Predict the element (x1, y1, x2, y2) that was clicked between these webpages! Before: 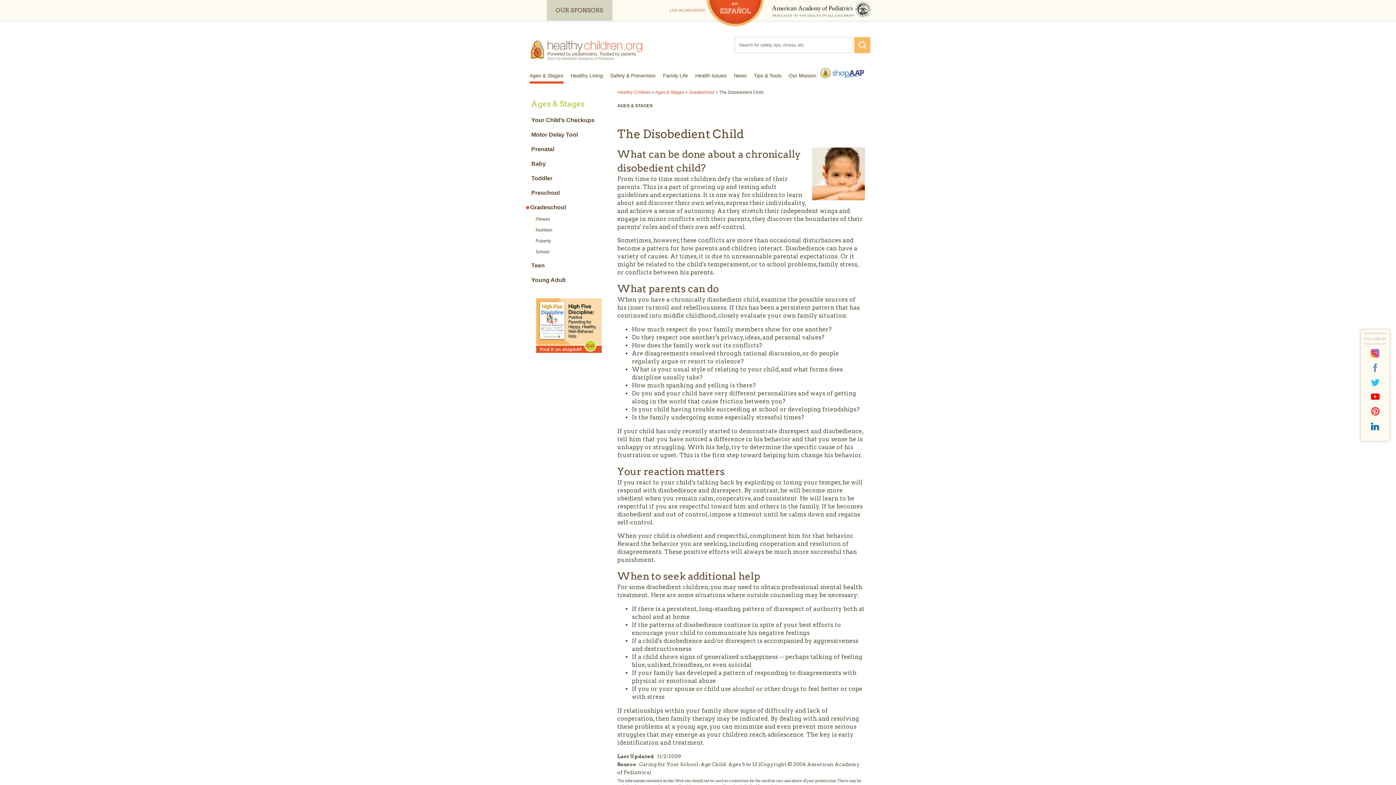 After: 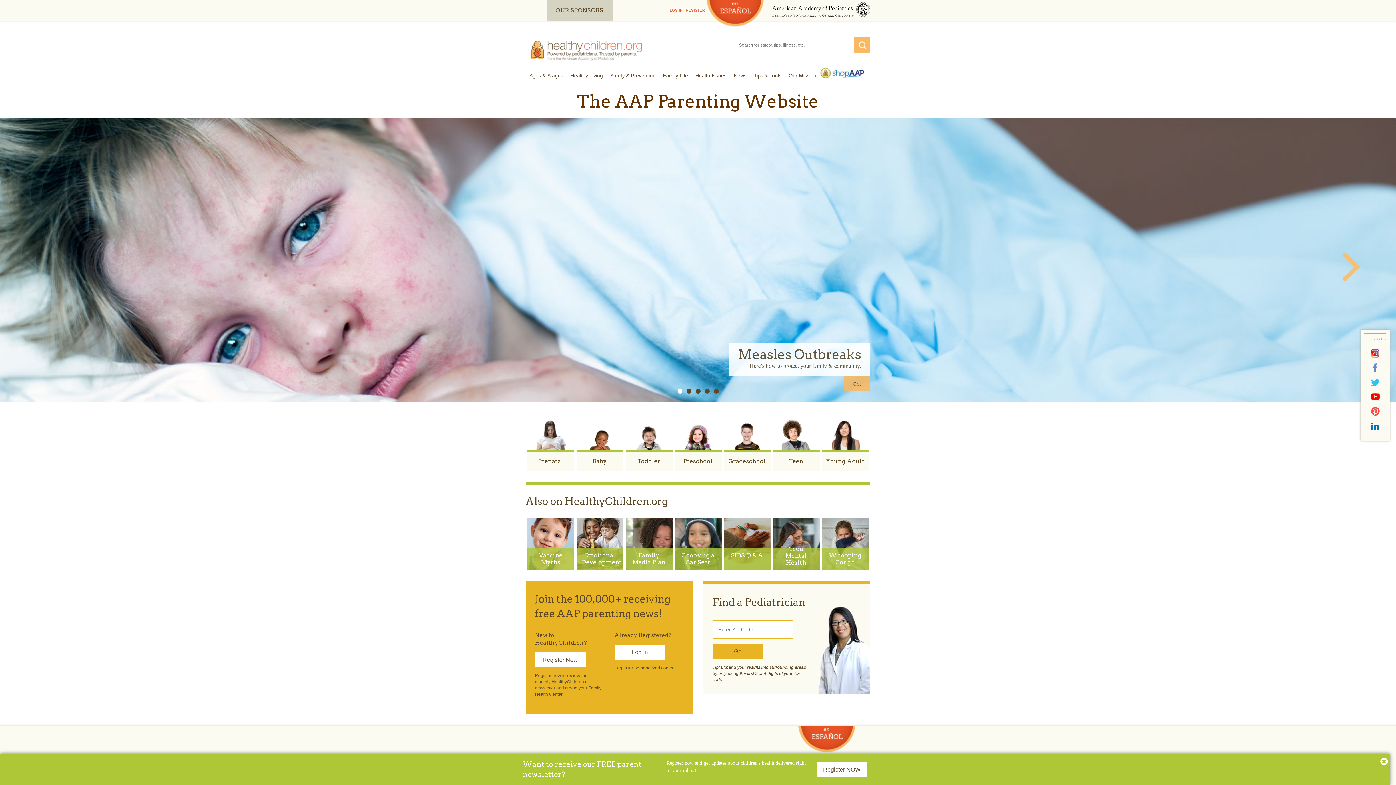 Action: bbox: (526, 45, 664, 51)